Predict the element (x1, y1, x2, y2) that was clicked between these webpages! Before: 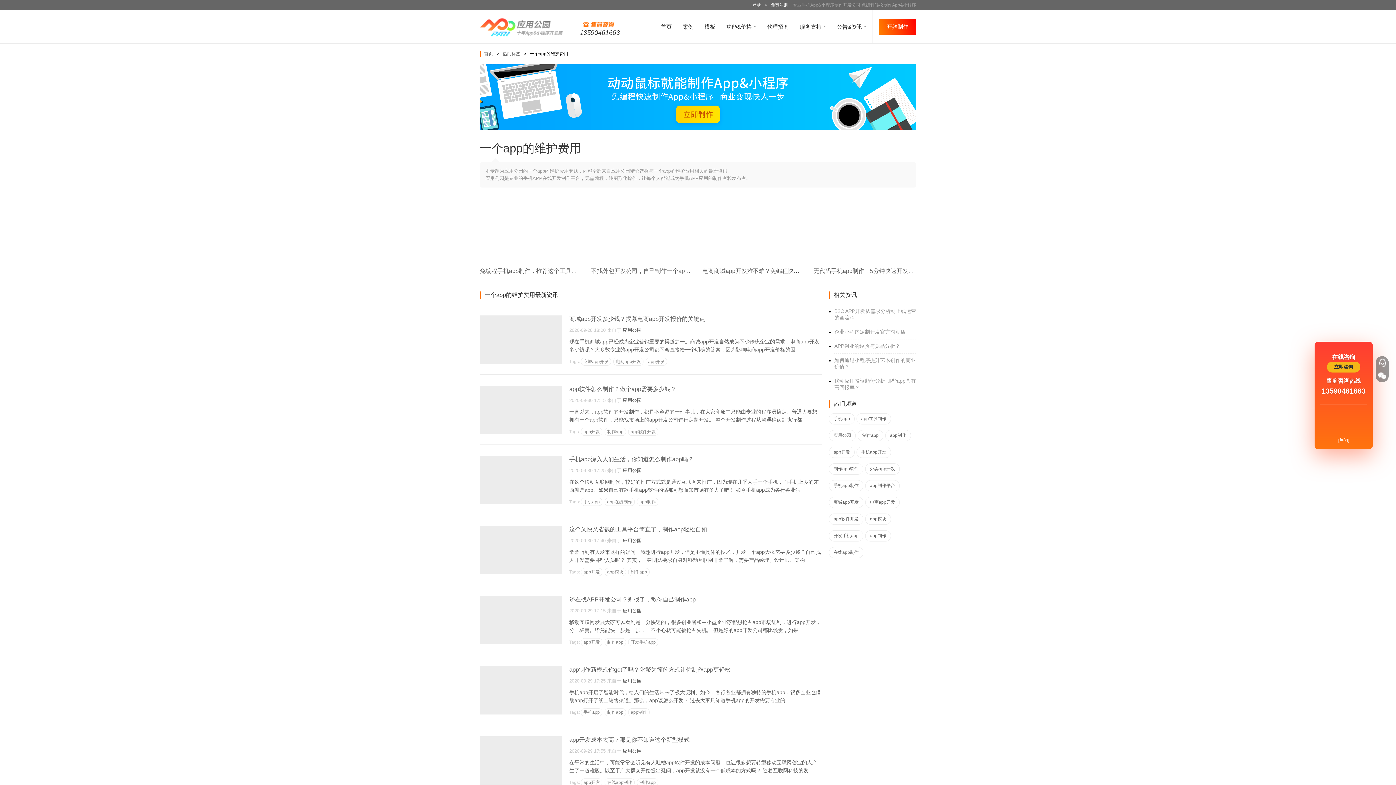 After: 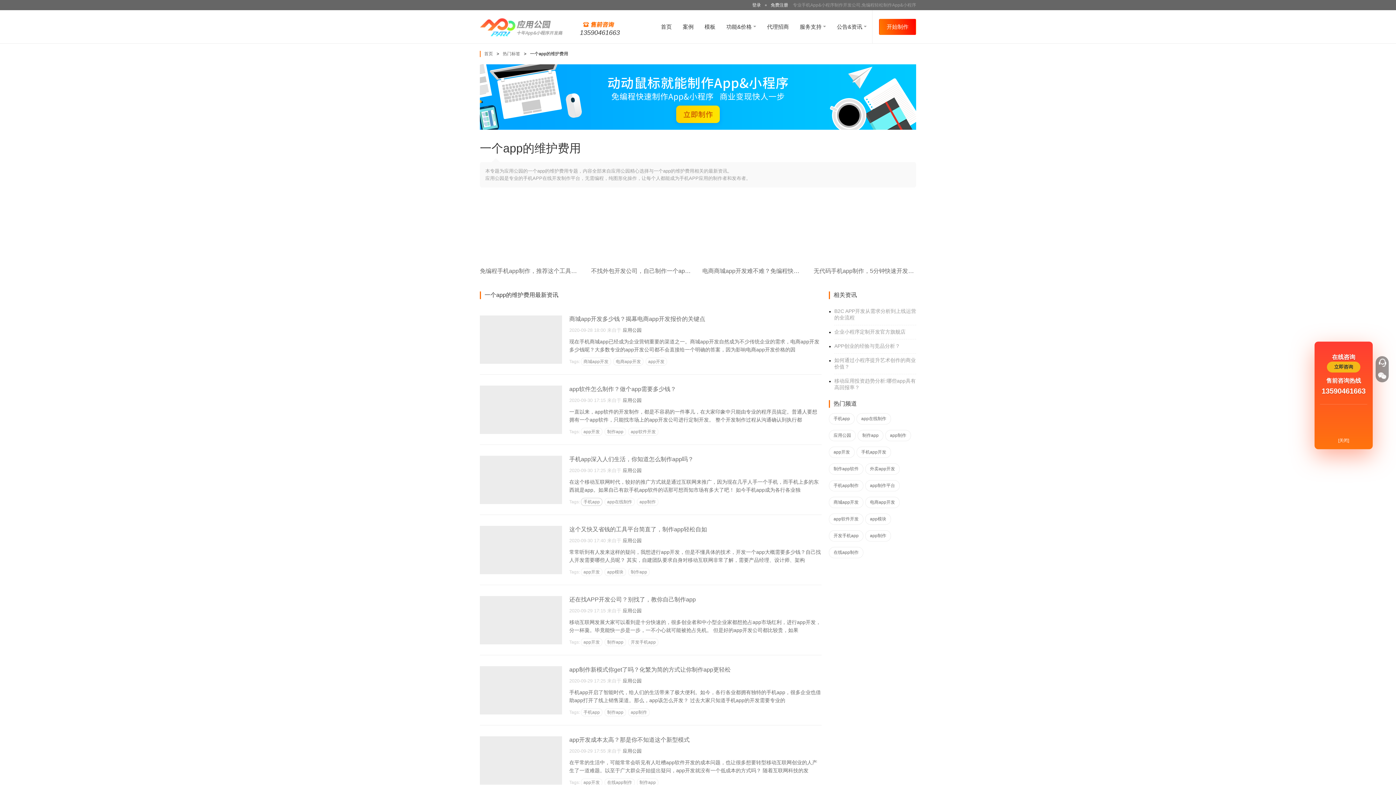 Action: bbox: (581, 498, 602, 506) label: 手机app